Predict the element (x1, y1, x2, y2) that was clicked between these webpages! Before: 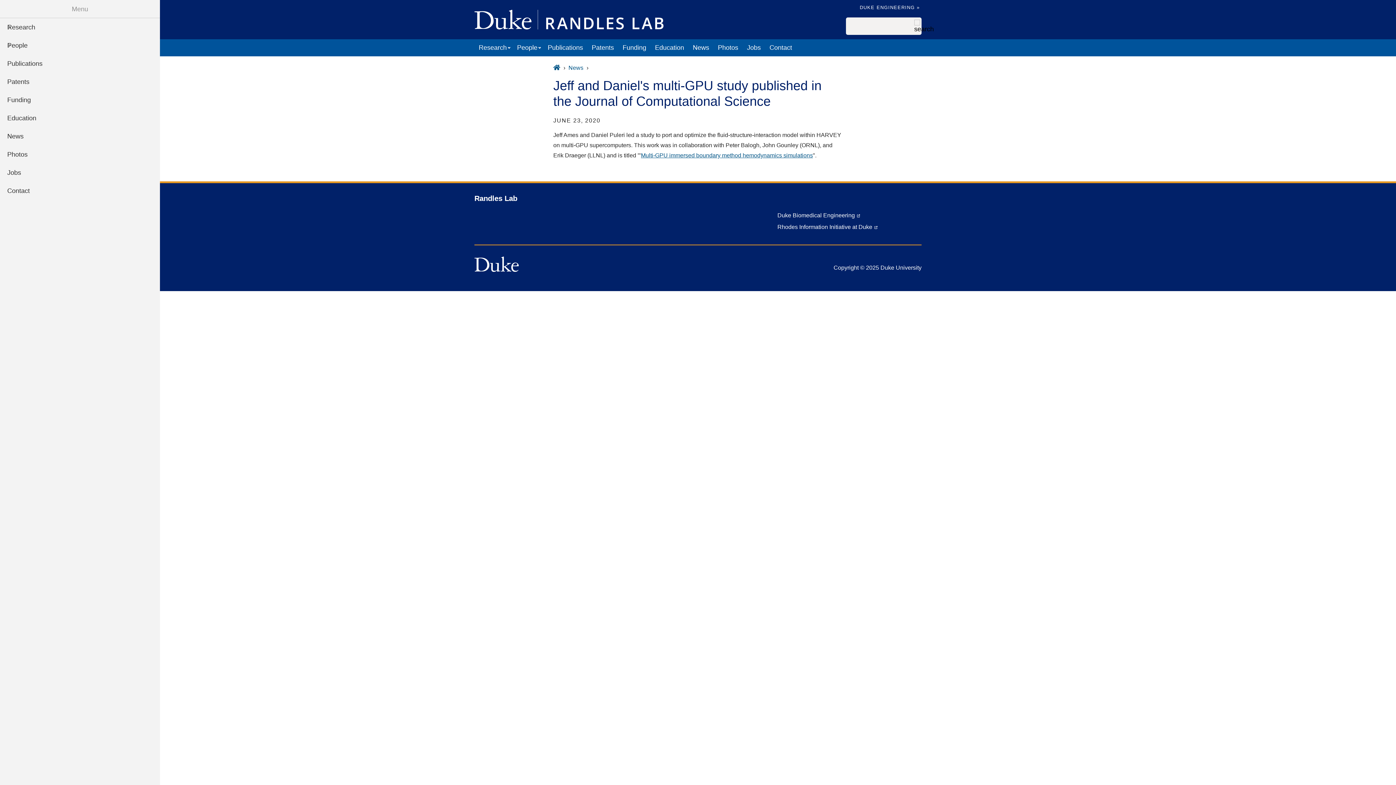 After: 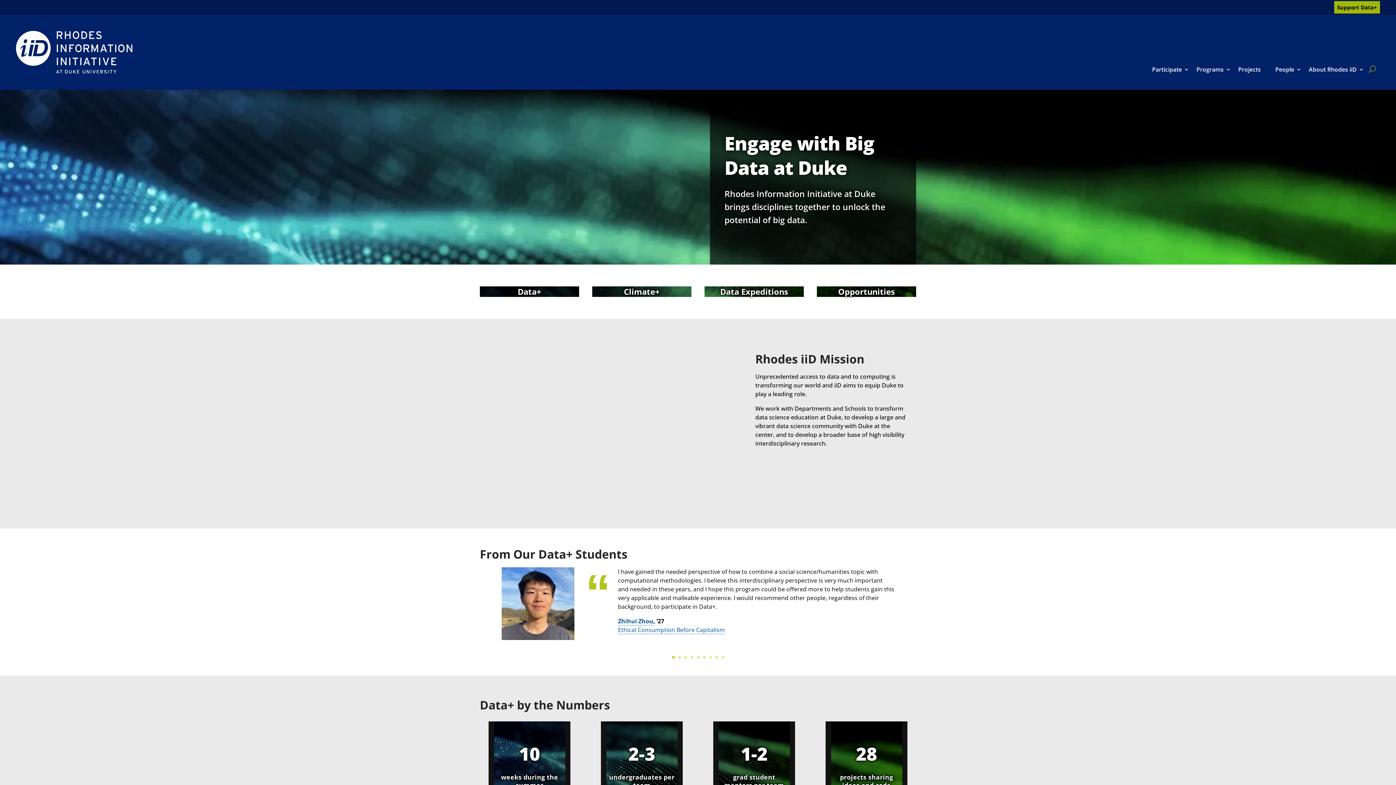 Action: label: Rhodes Information Initiative at Duke bbox: (777, 224, 877, 230)